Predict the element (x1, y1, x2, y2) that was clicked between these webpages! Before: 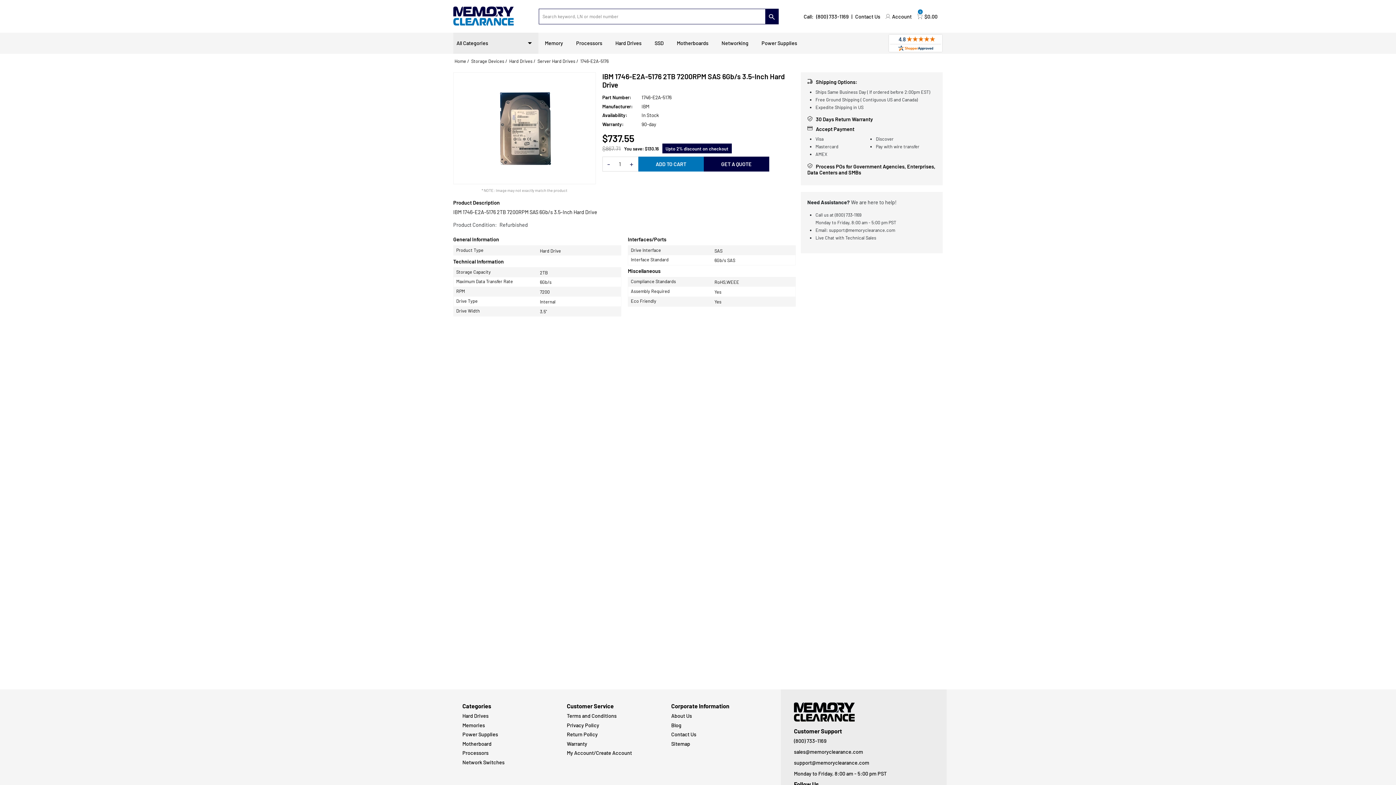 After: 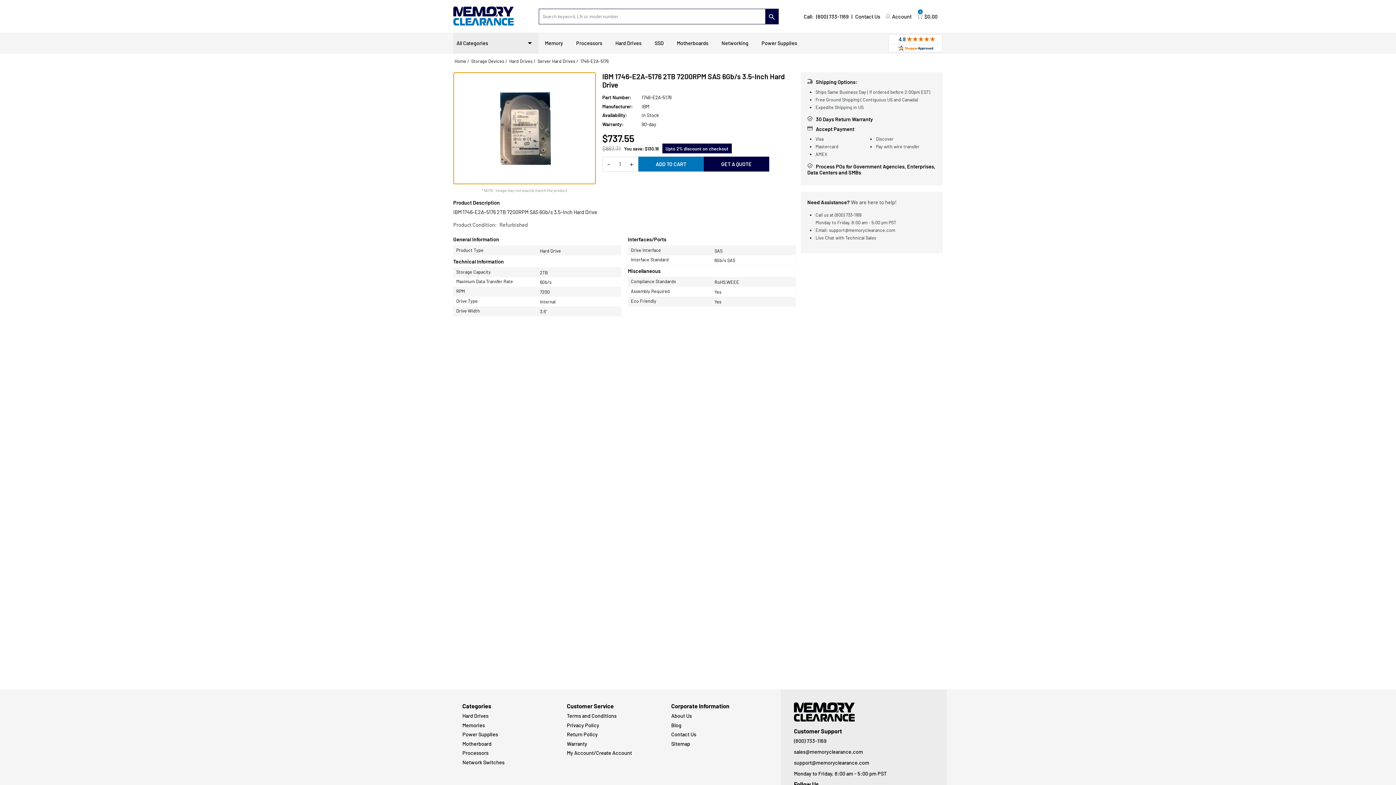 Action: bbox: (503, 80, 662, 204)